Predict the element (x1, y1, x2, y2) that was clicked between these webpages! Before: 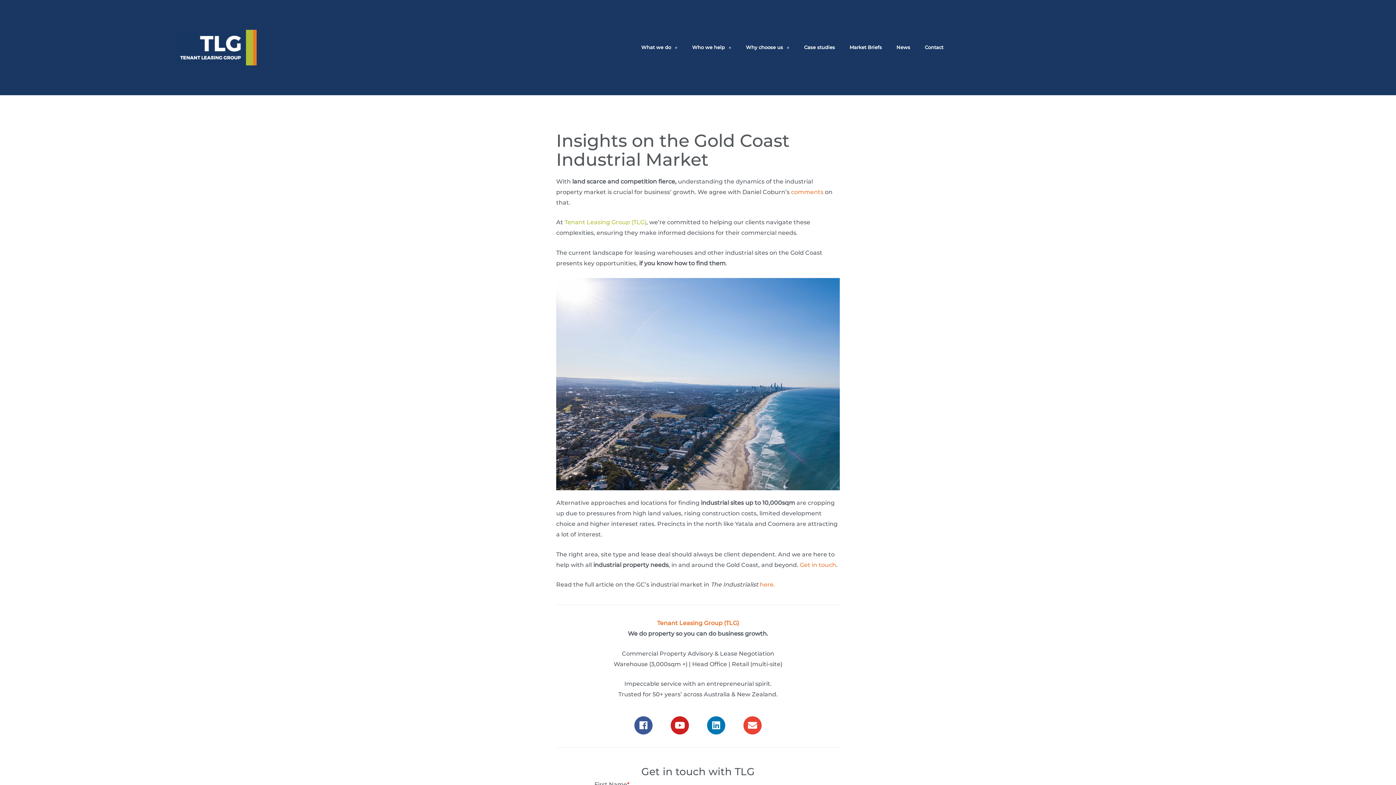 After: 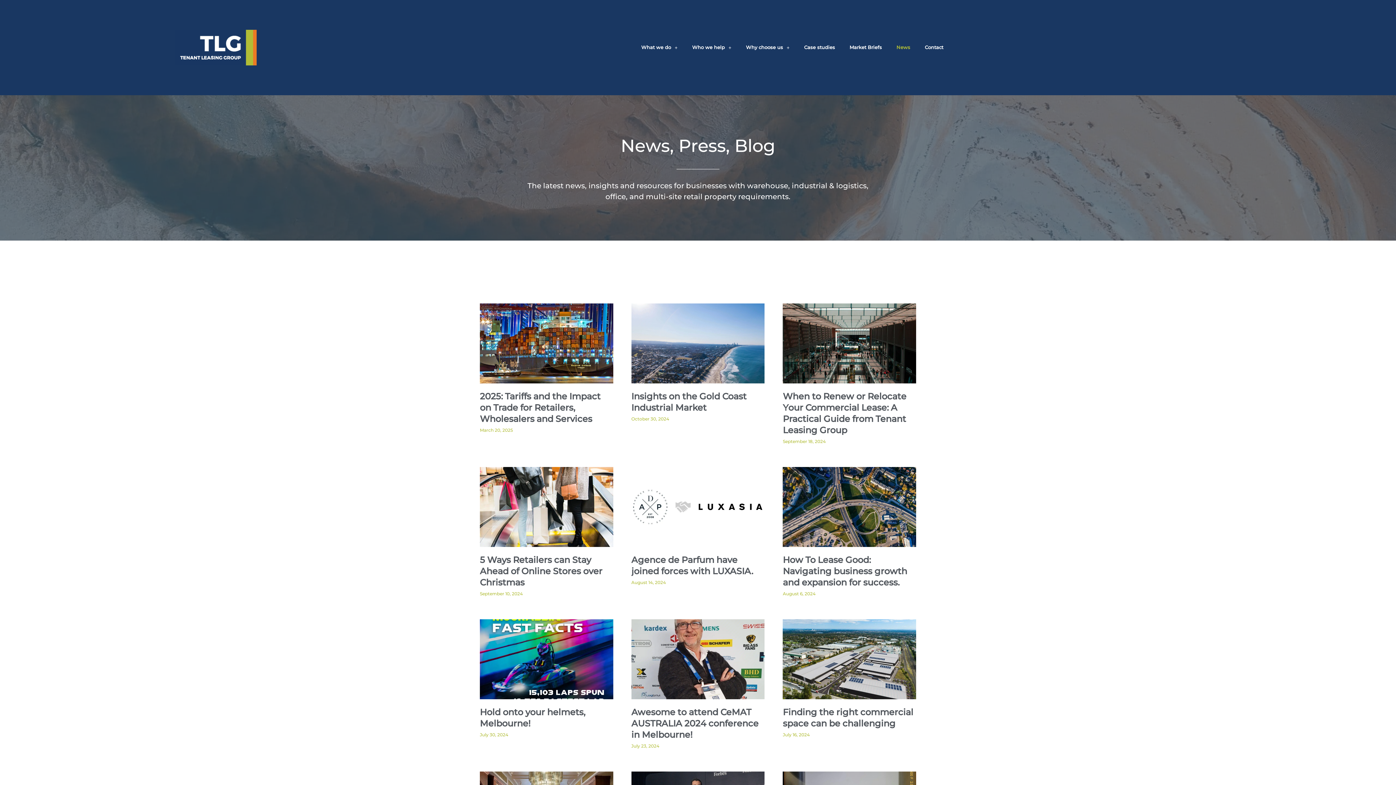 Action: bbox: (889, 39, 917, 55) label: News